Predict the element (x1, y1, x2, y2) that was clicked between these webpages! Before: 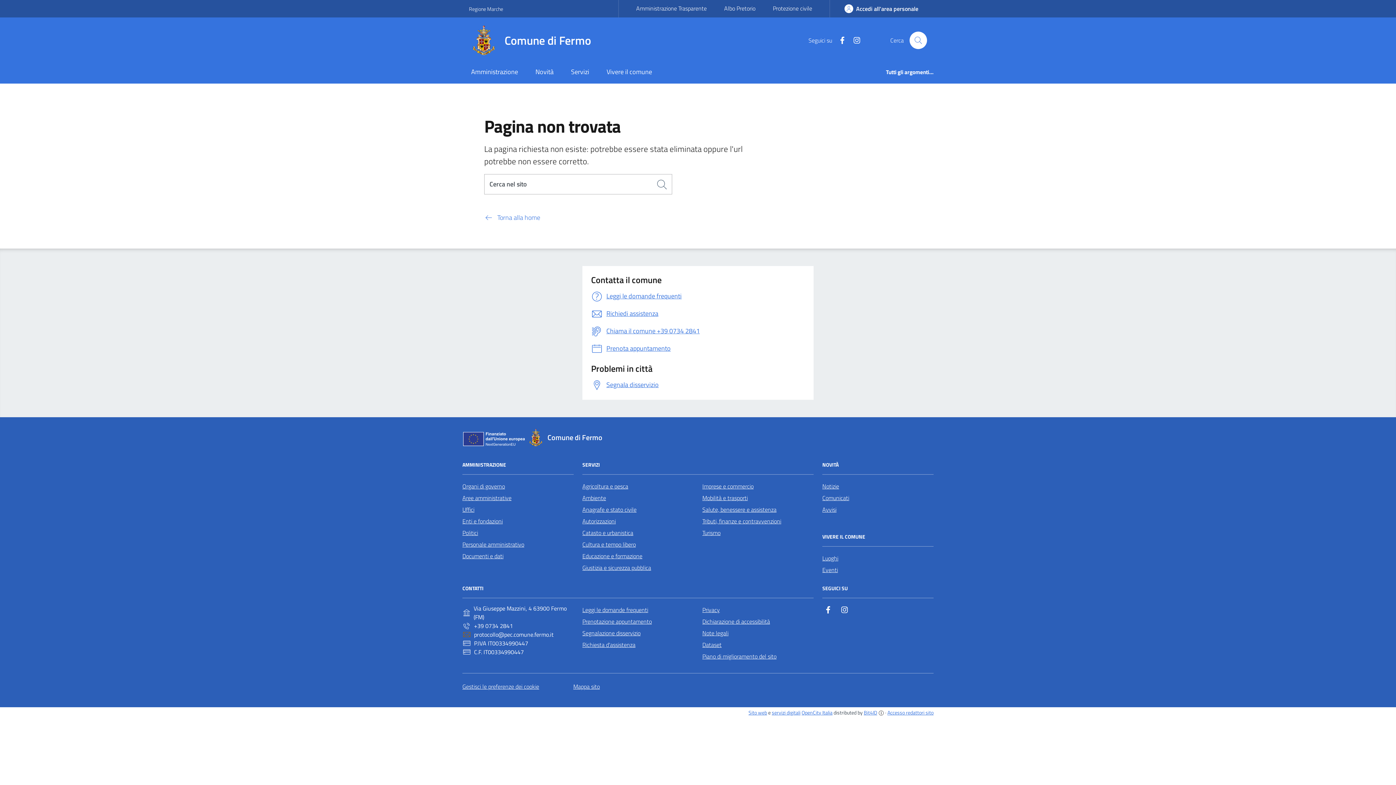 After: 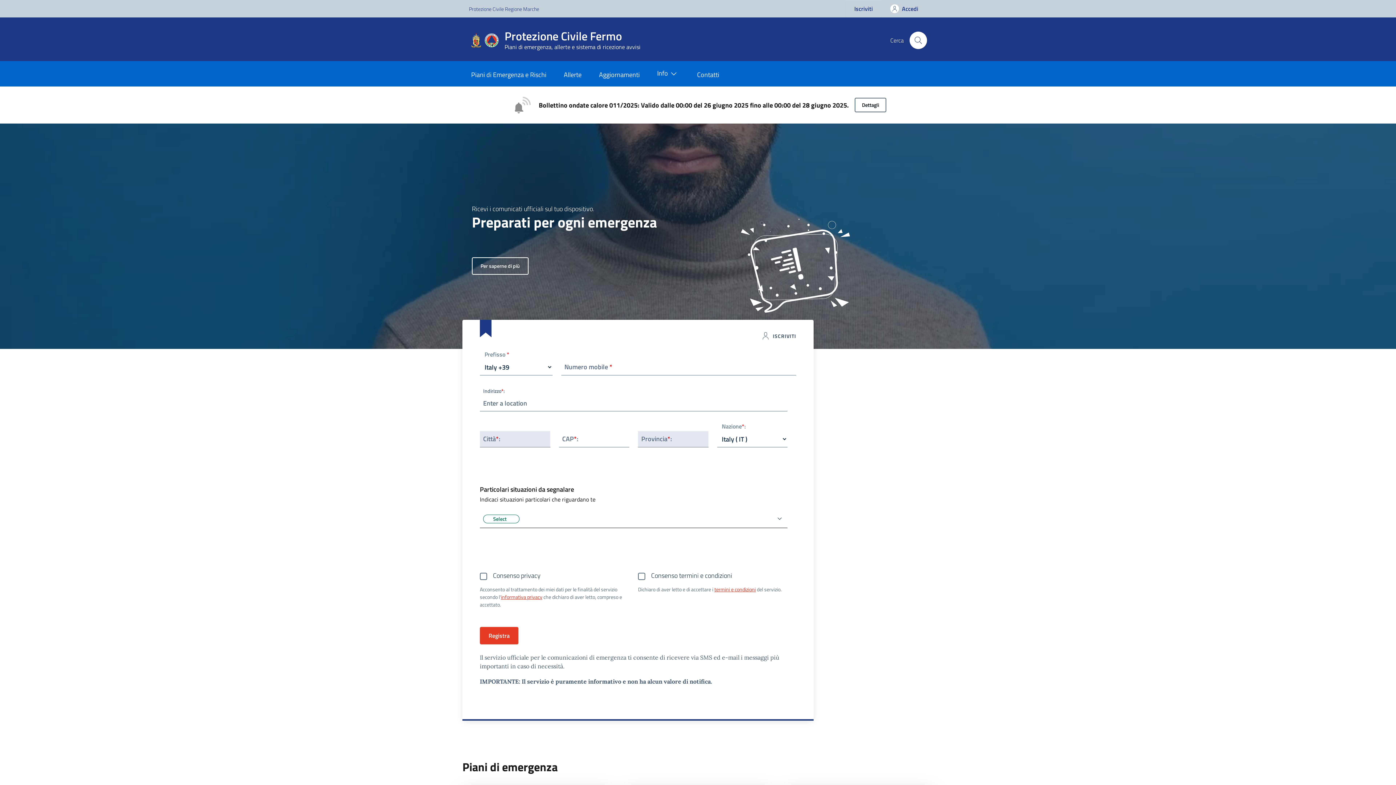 Action: bbox: (764, 0, 821, 16) label: Protezione civile